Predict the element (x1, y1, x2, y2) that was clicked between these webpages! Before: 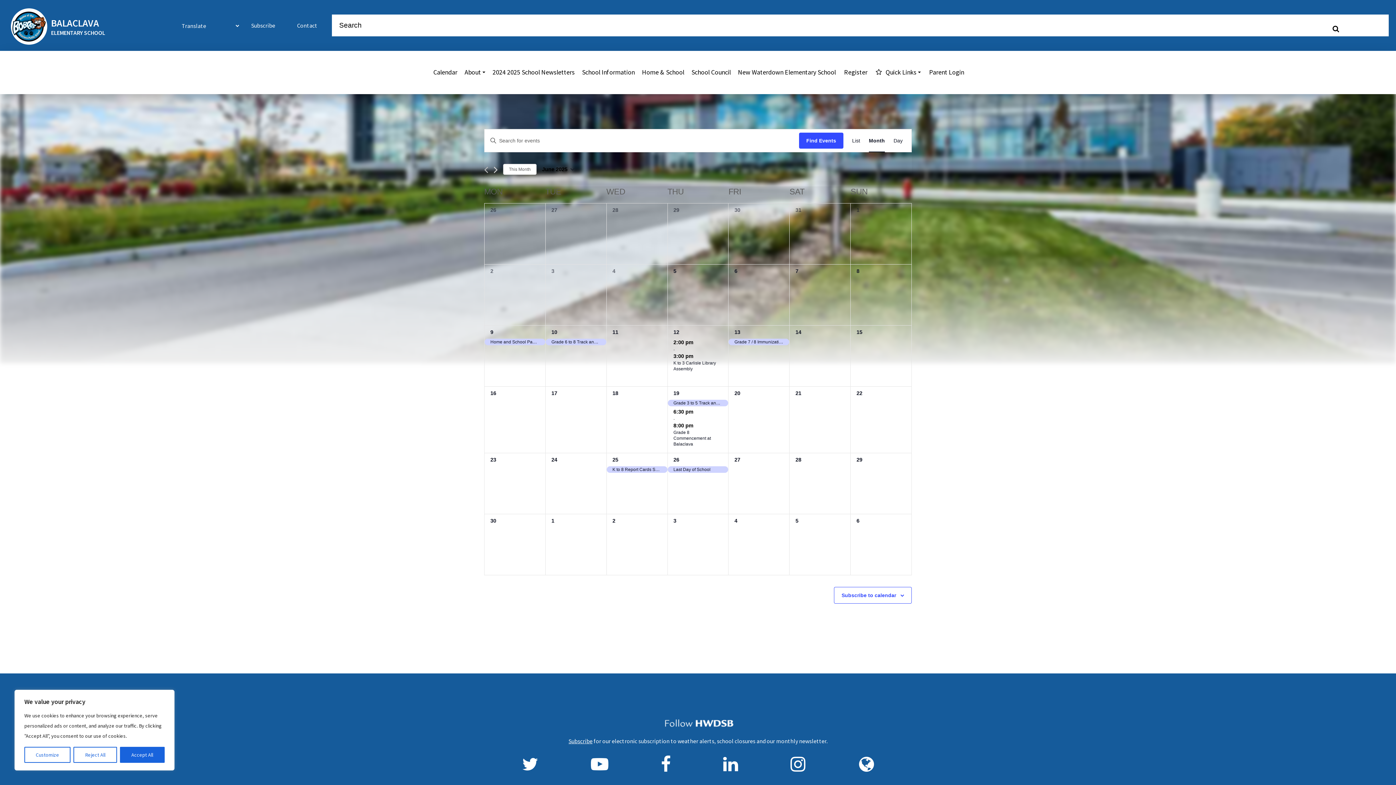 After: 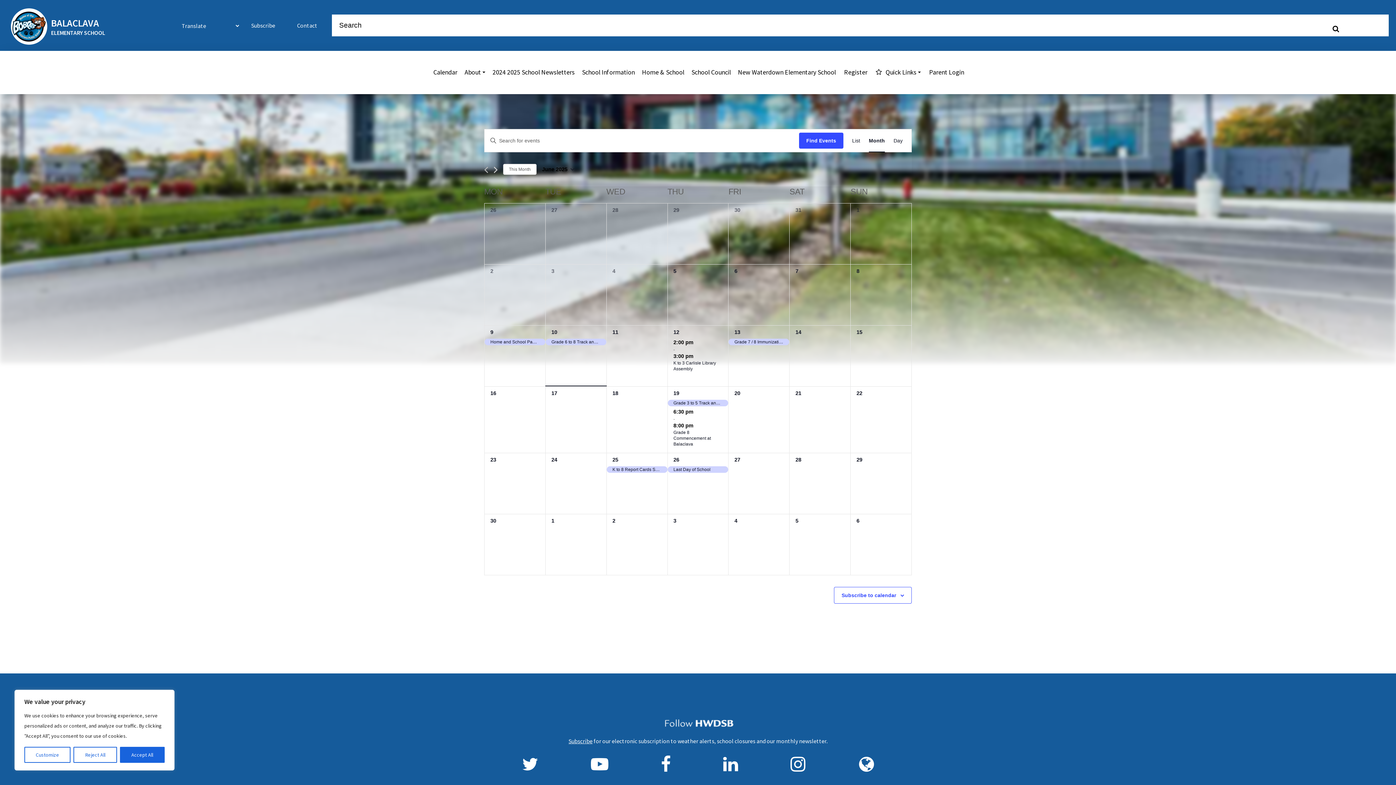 Action: bbox: (551, 329, 557, 335) label: 10